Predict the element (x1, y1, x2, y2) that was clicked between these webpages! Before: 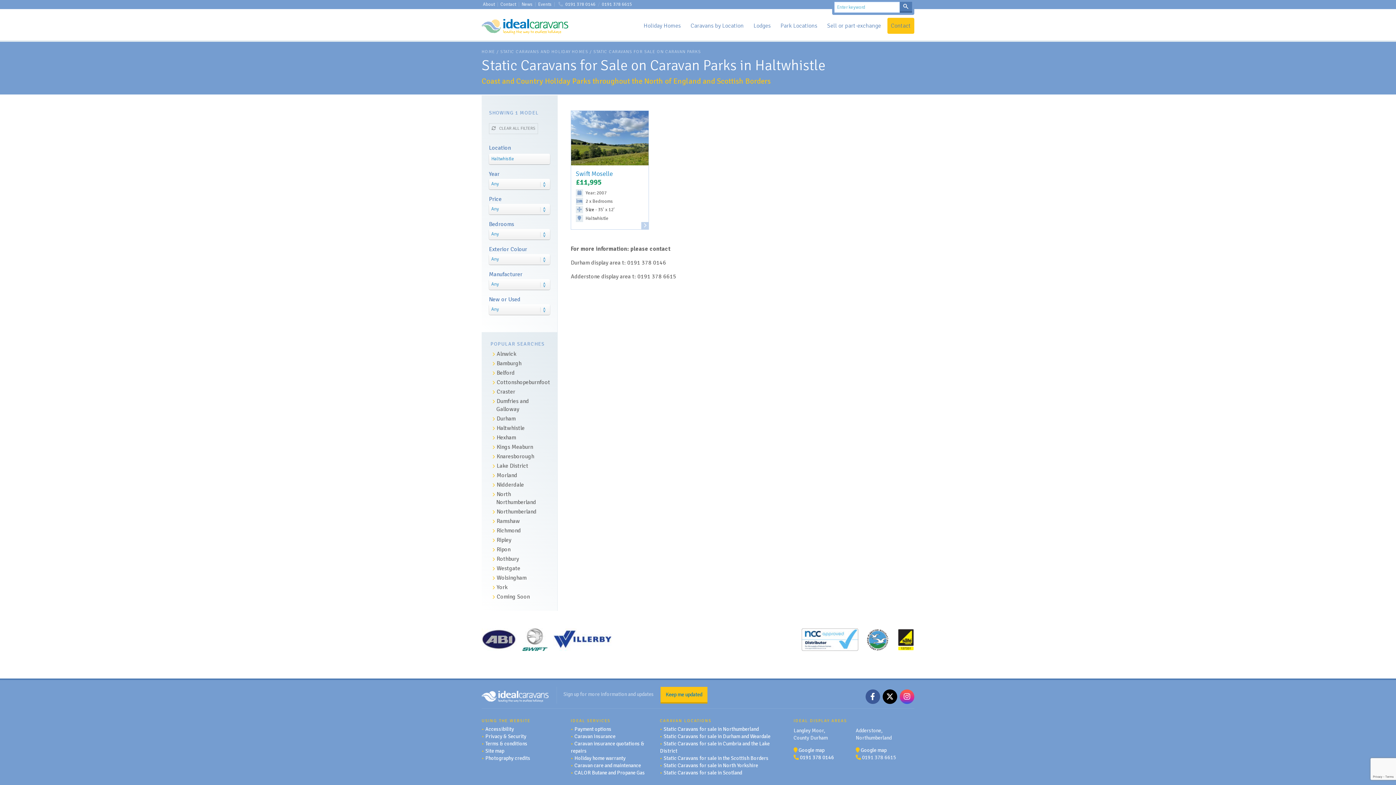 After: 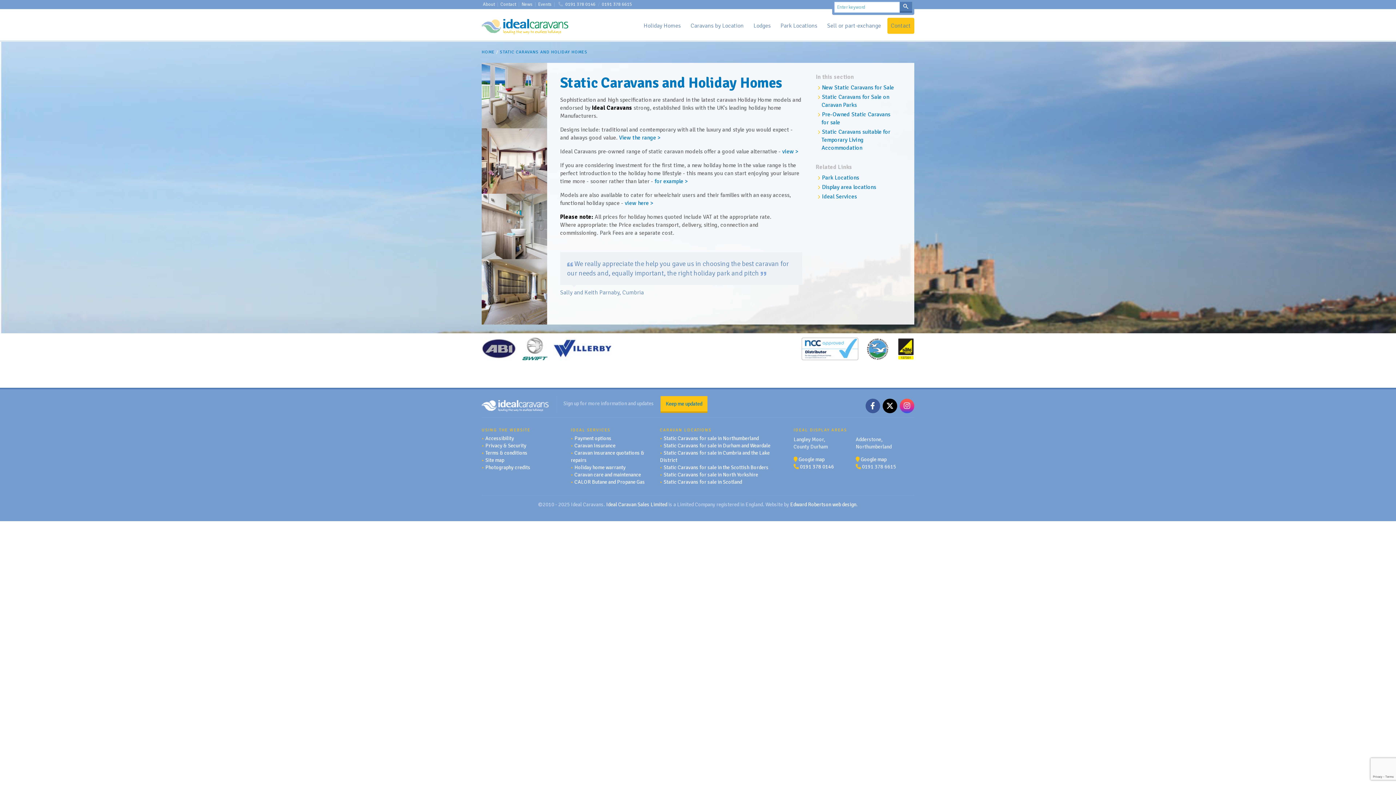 Action: label: STATIC CARAVANS AND HOLIDAY HOMES bbox: (500, 49, 588, 54)